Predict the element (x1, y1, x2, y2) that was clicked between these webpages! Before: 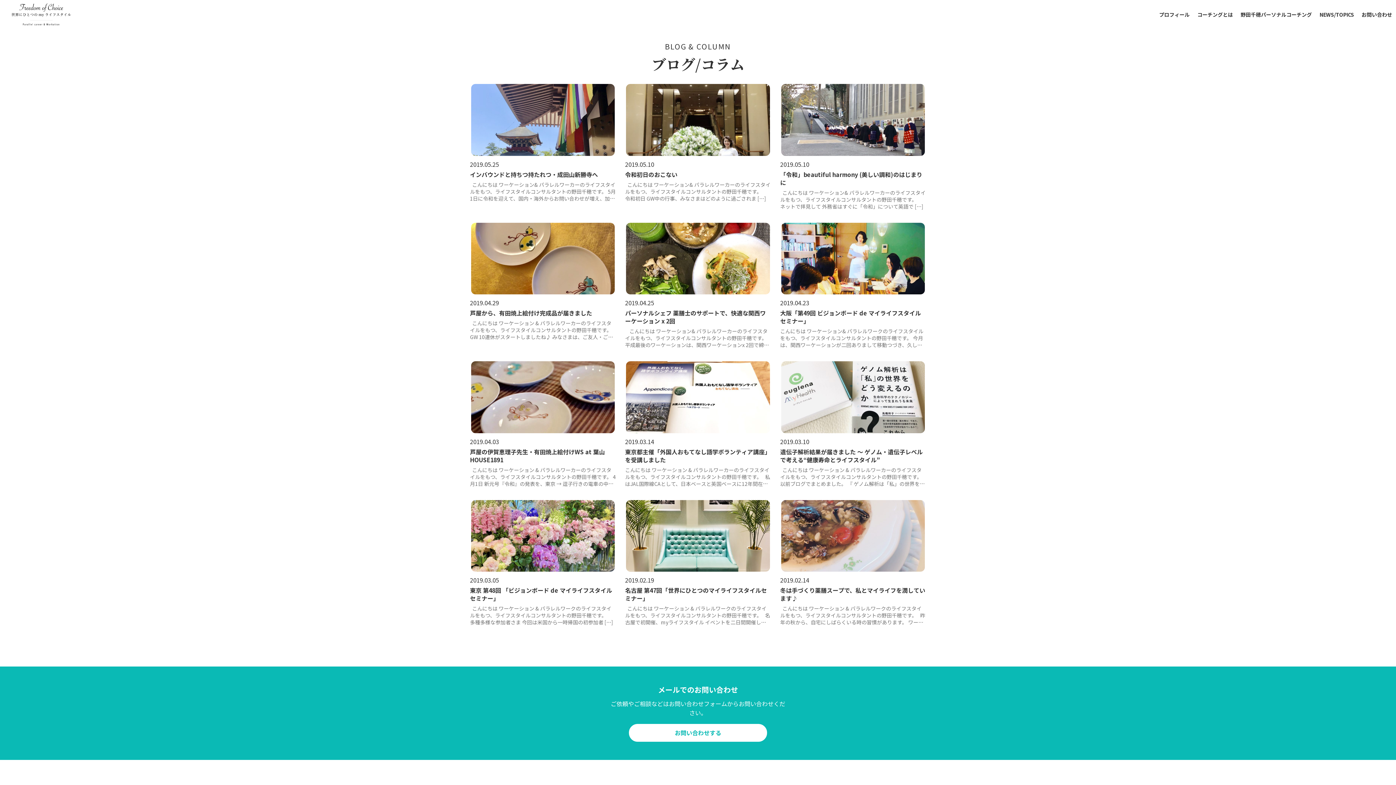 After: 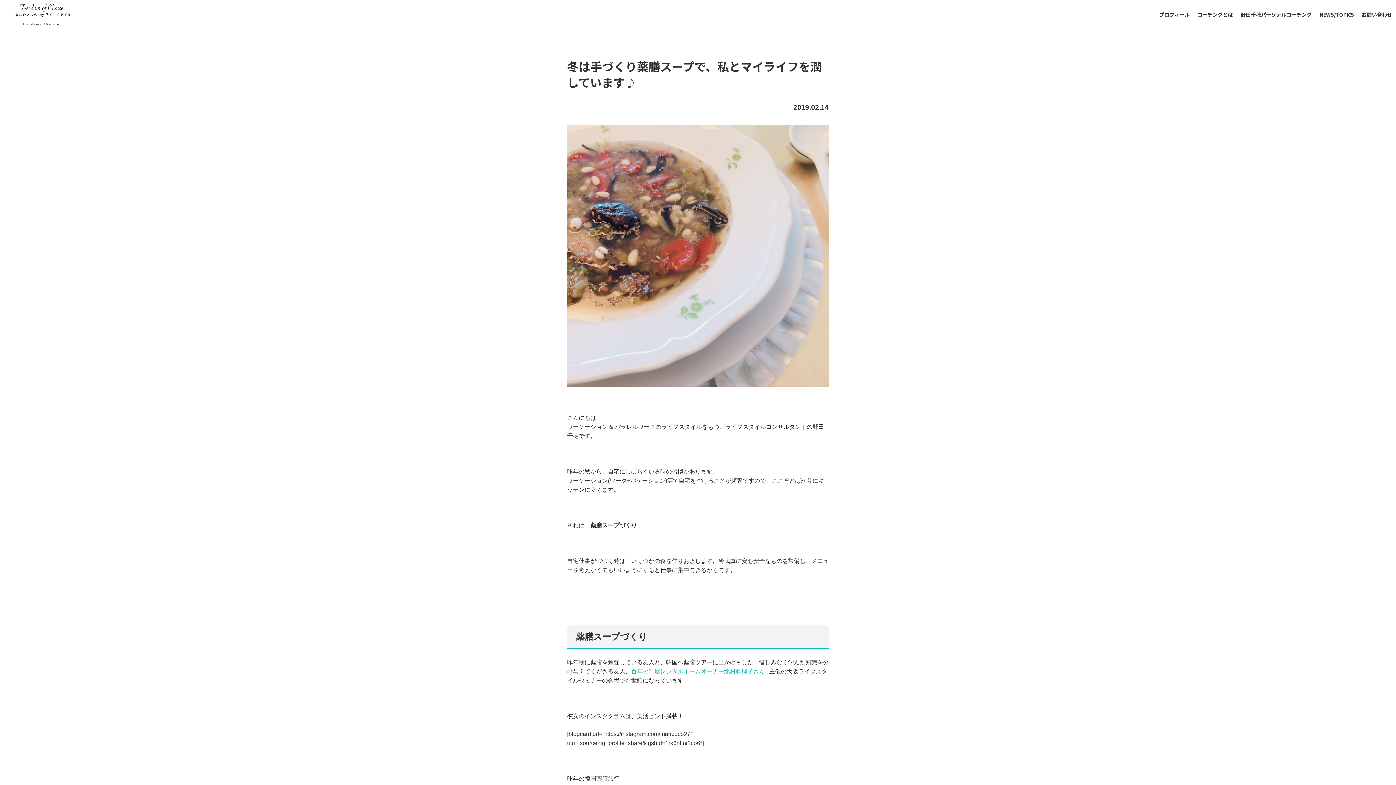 Action: label: 2019.02.14
冬は手づくり薬膳スープで、私とマイライフを潤しています♪

  こんにちは ワーケーション & パラレルワークのライフスタイルをもつ、ライフスタイルコンサルタントの野田千穂です。   昨年の秋から、自宅にしばらくいる時の習慣があります。 ワーケーション […] bbox: (780, 499, 926, 626)